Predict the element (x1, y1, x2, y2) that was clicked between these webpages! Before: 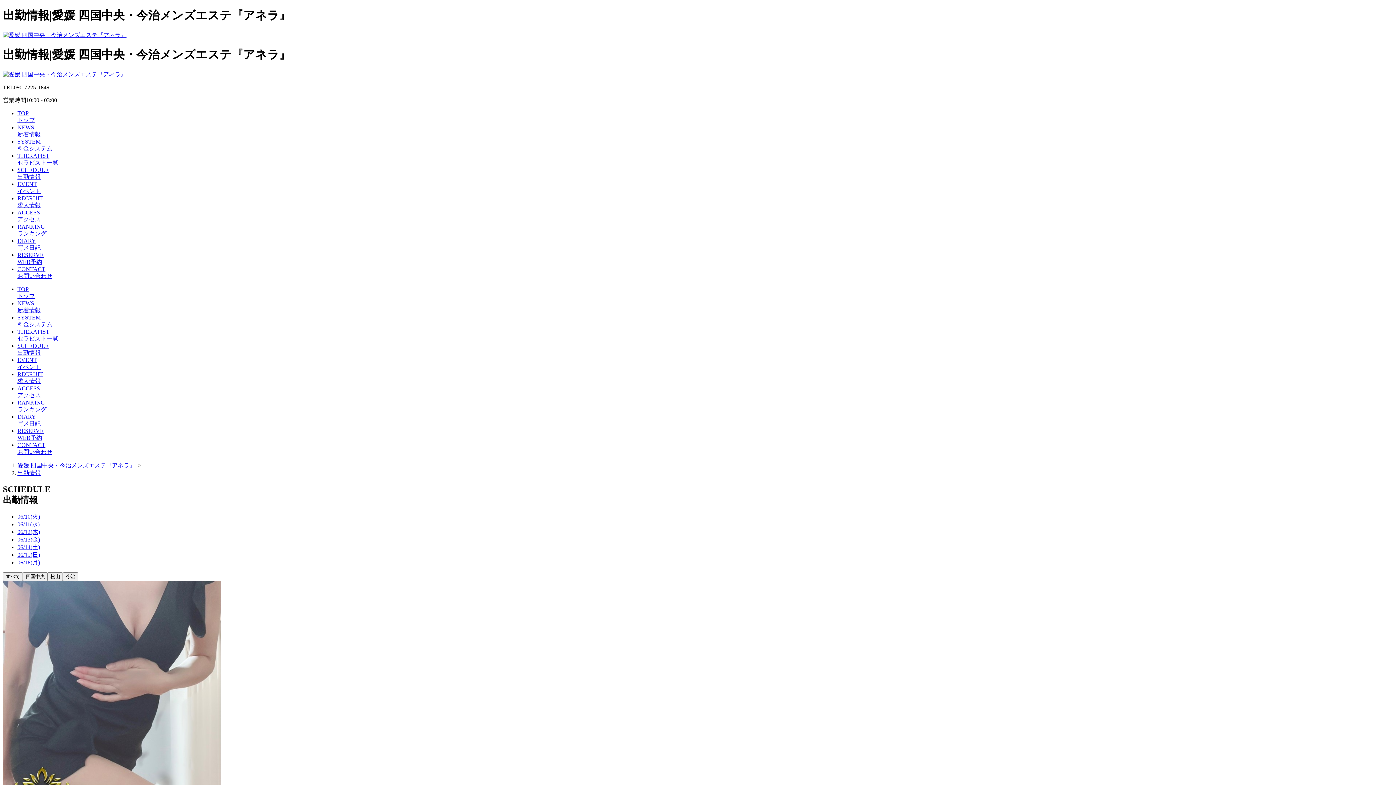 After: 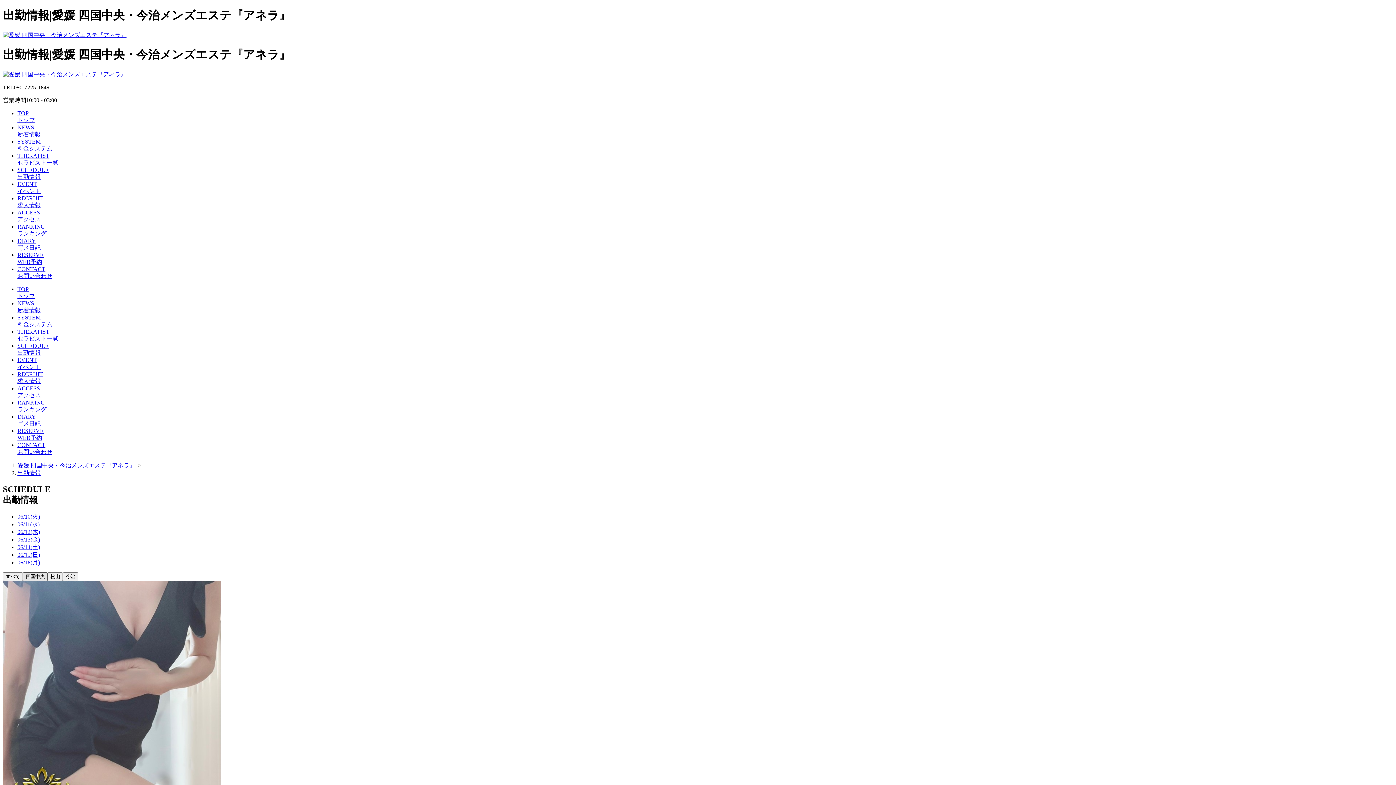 Action: bbox: (22, 572, 47, 581) label: 四国中央